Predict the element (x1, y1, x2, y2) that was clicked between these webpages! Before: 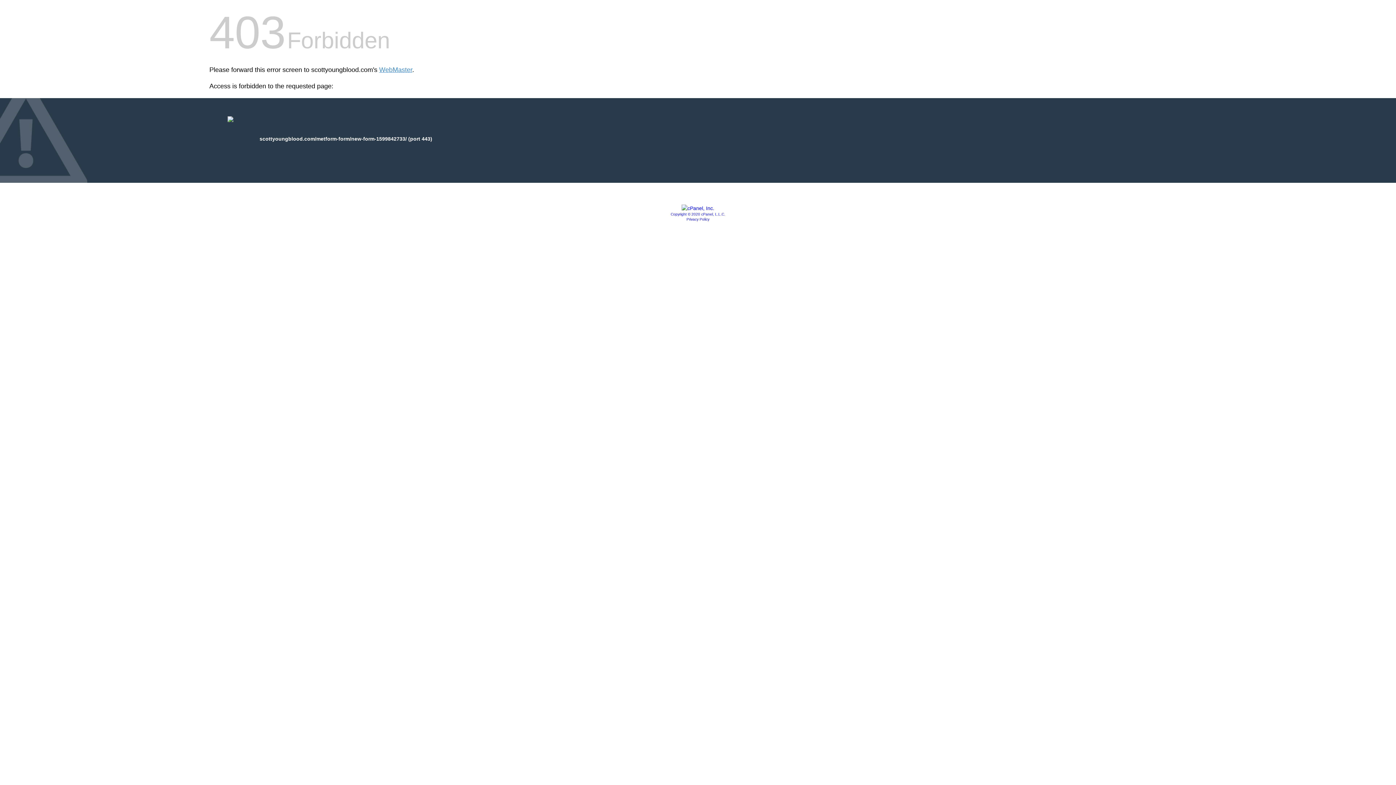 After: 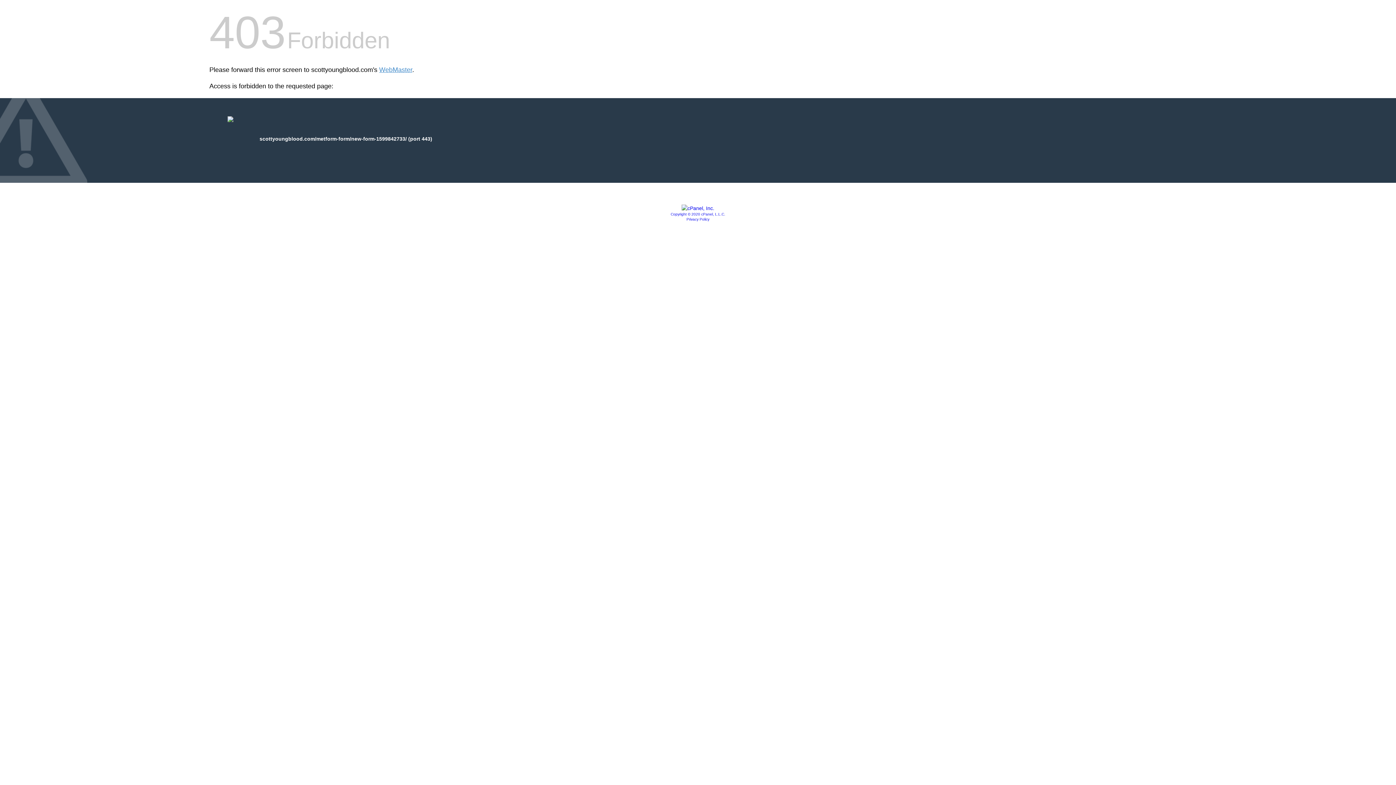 Action: bbox: (670, 212, 725, 216) label: Copyright © 2020 cPanel, L.L.C.